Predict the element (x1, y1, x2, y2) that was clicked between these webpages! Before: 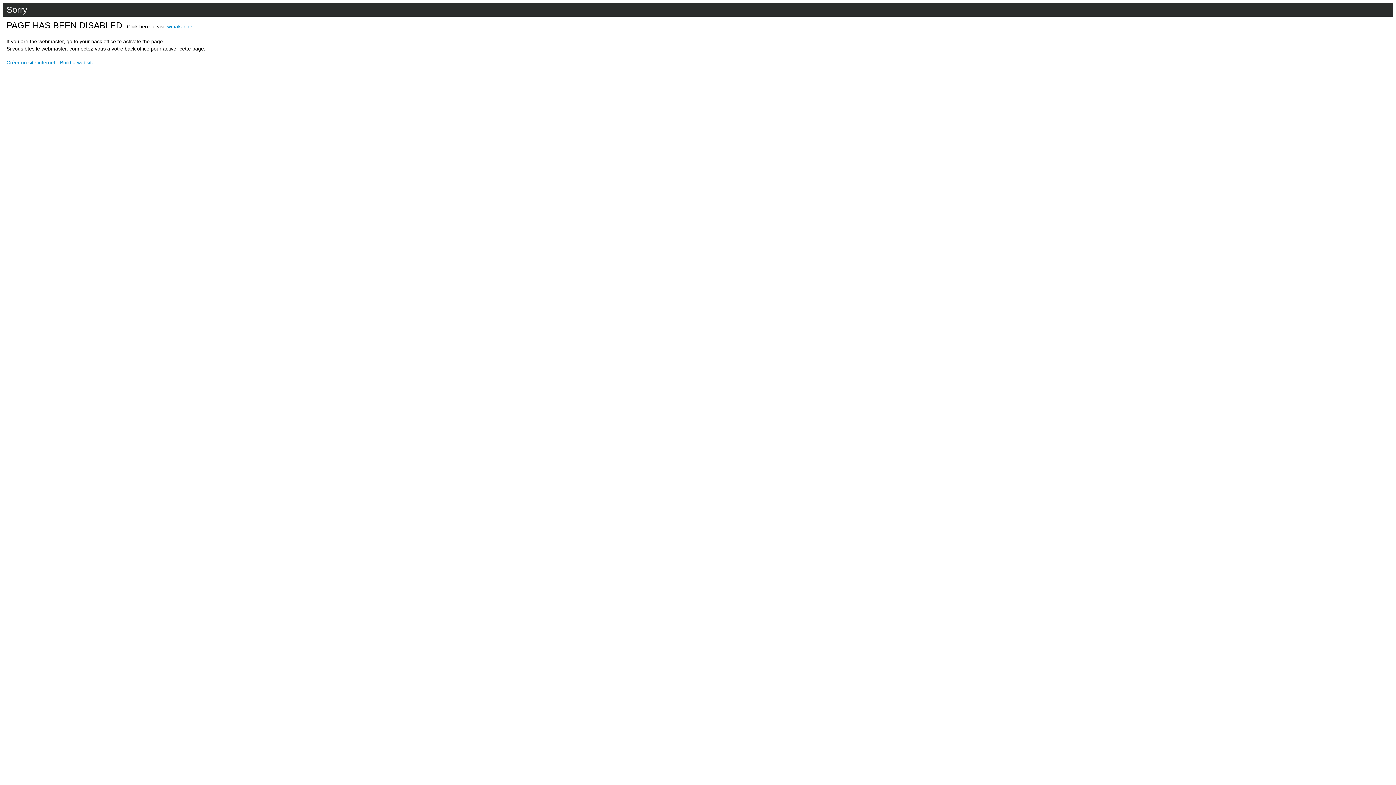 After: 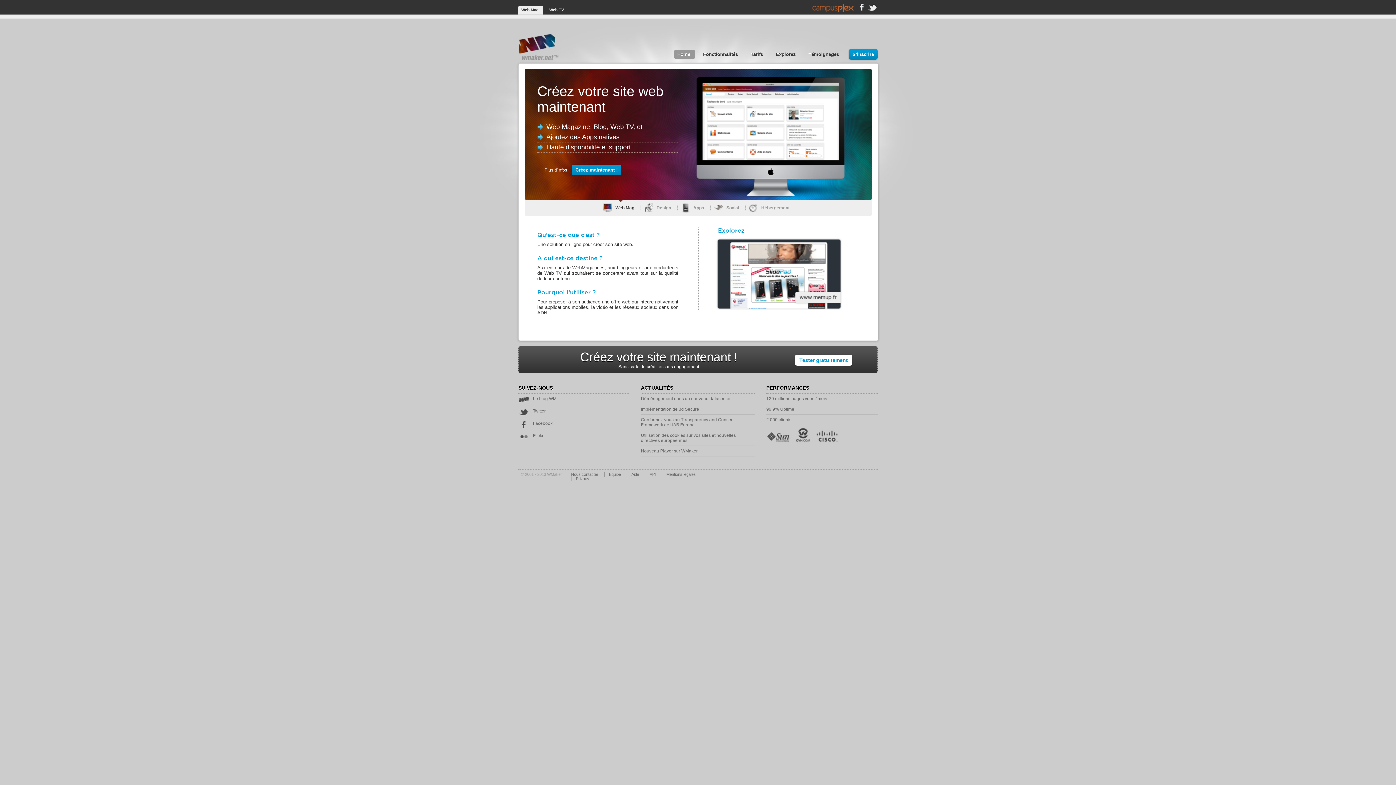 Action: label: Créer un site internet bbox: (6, 59, 55, 65)